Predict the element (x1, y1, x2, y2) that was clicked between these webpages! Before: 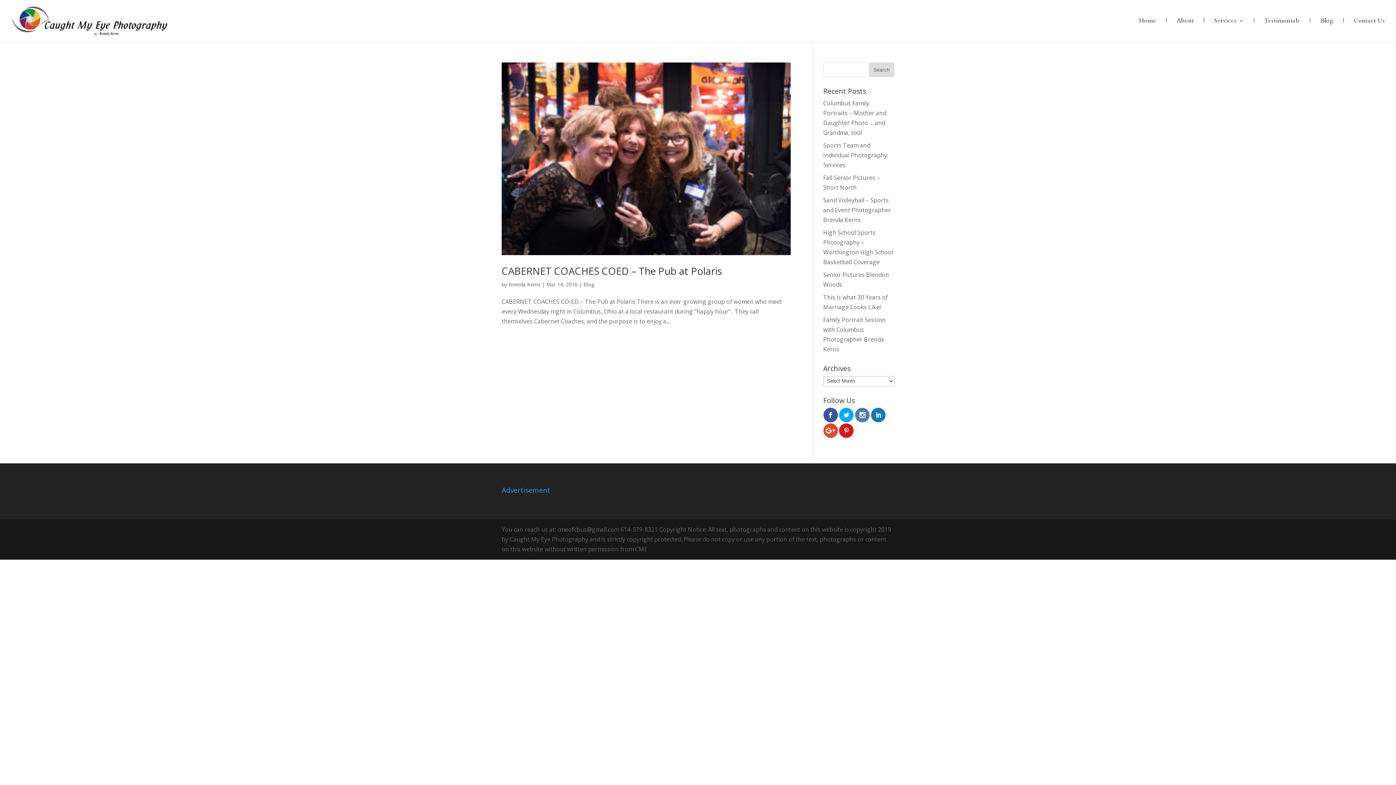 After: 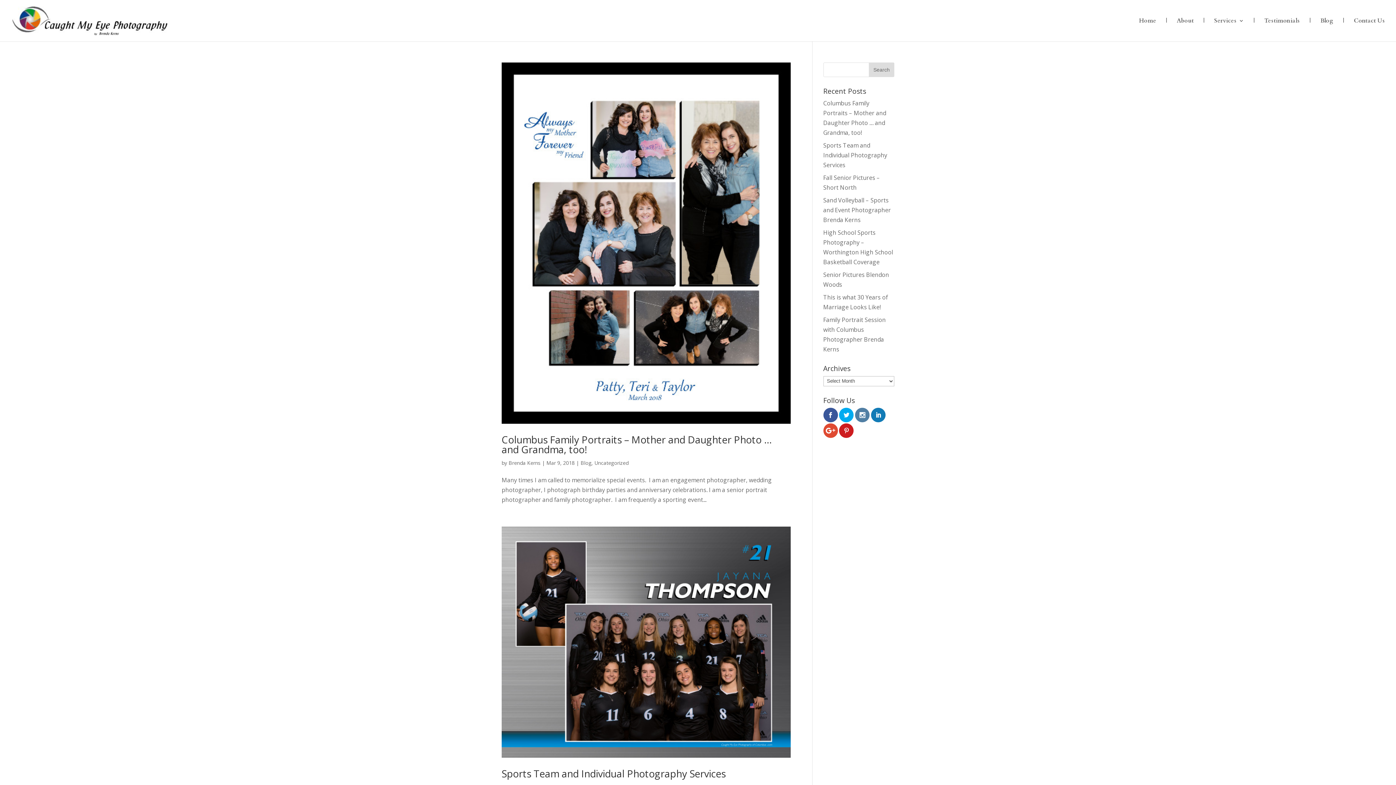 Action: bbox: (508, 281, 540, 288) label: Brenda Kerns